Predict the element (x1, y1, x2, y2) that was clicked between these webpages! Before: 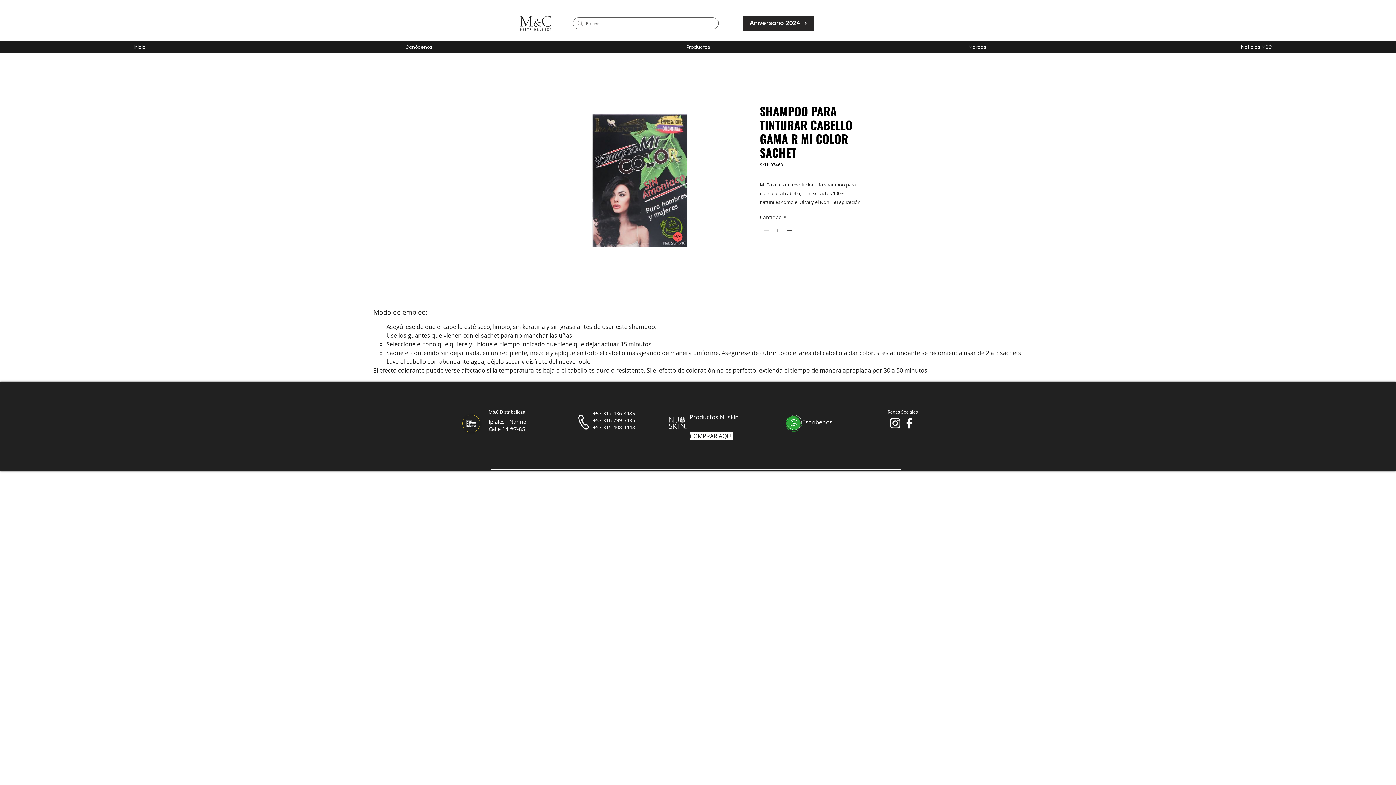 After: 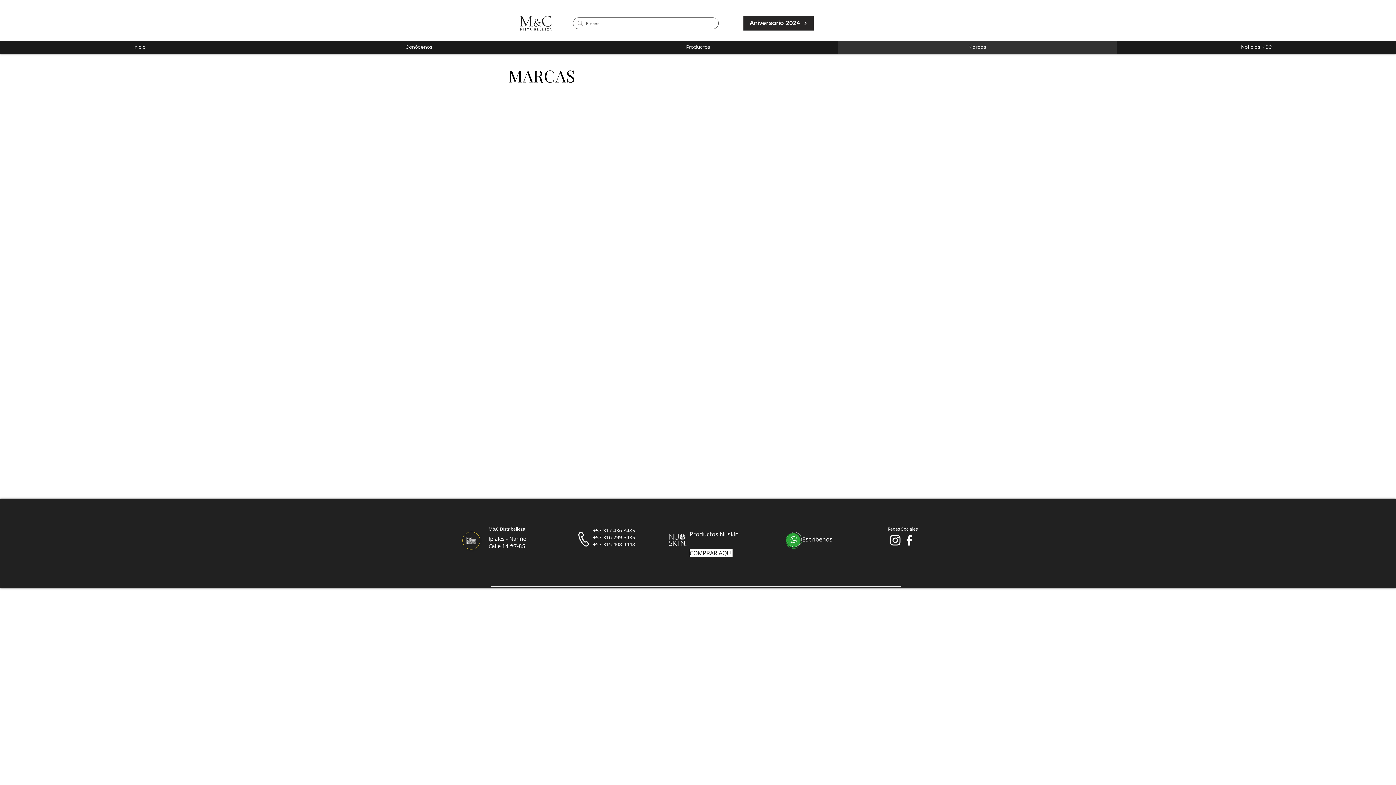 Action: bbox: (837, 41, 1117, 53) label: Marcas